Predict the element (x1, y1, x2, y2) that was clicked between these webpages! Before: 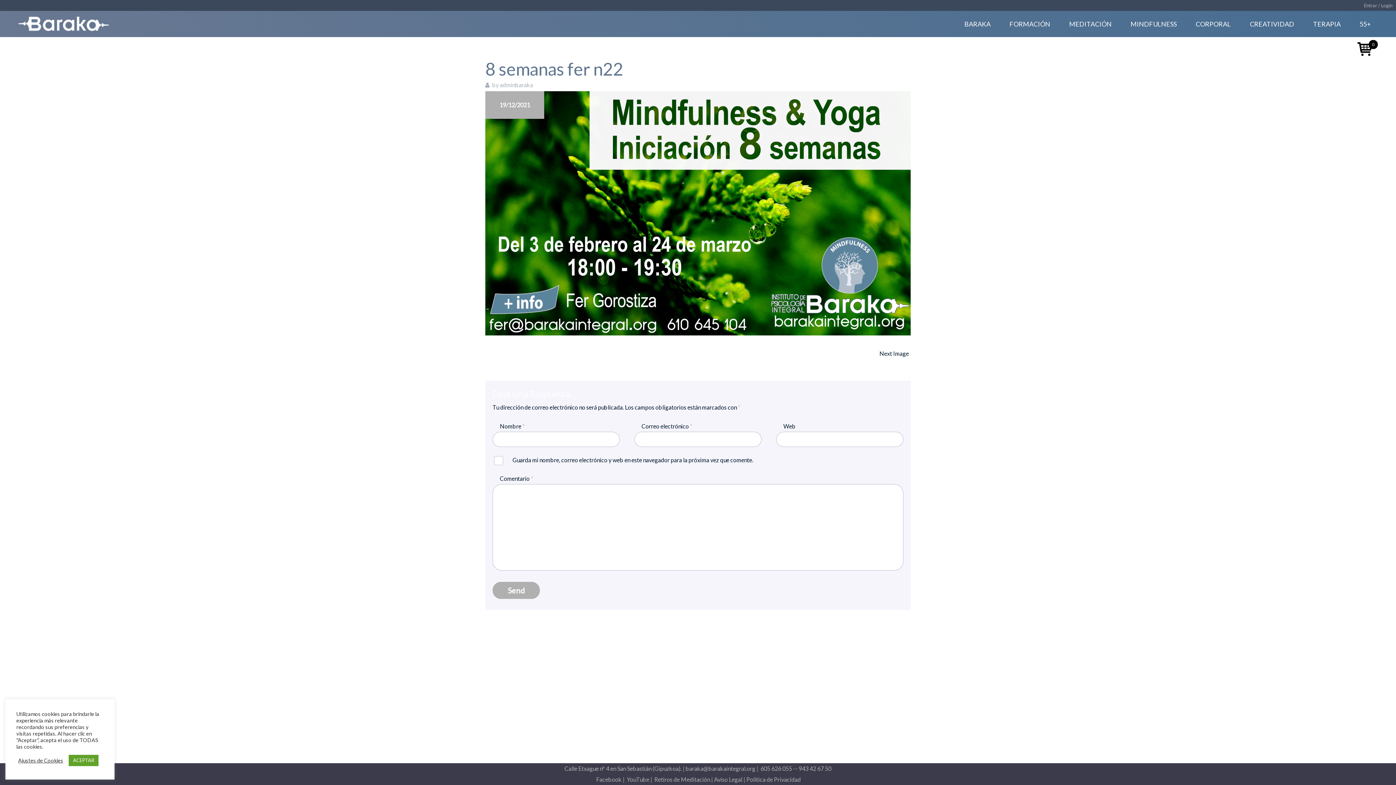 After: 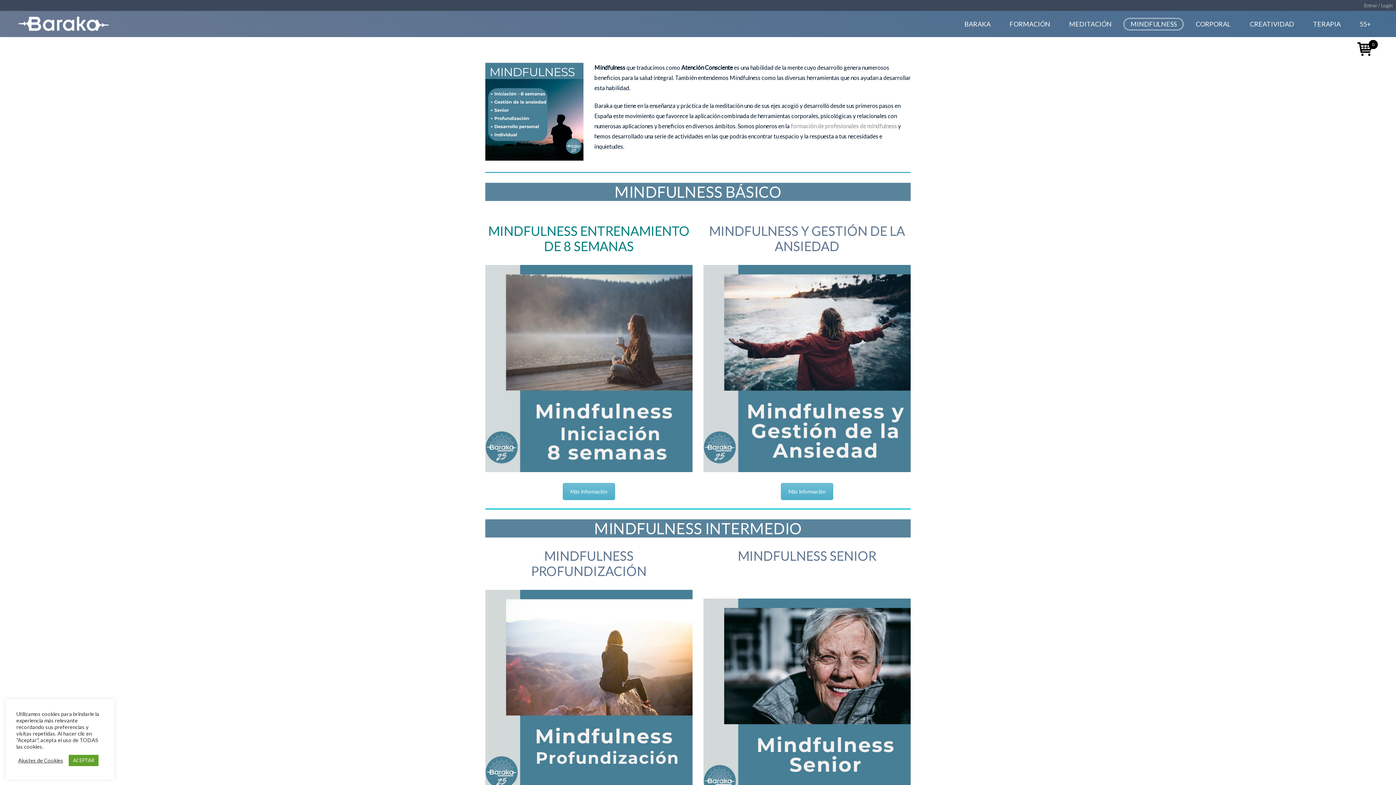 Action: bbox: (1123, 17, 1184, 30) label: MINDFULNESS